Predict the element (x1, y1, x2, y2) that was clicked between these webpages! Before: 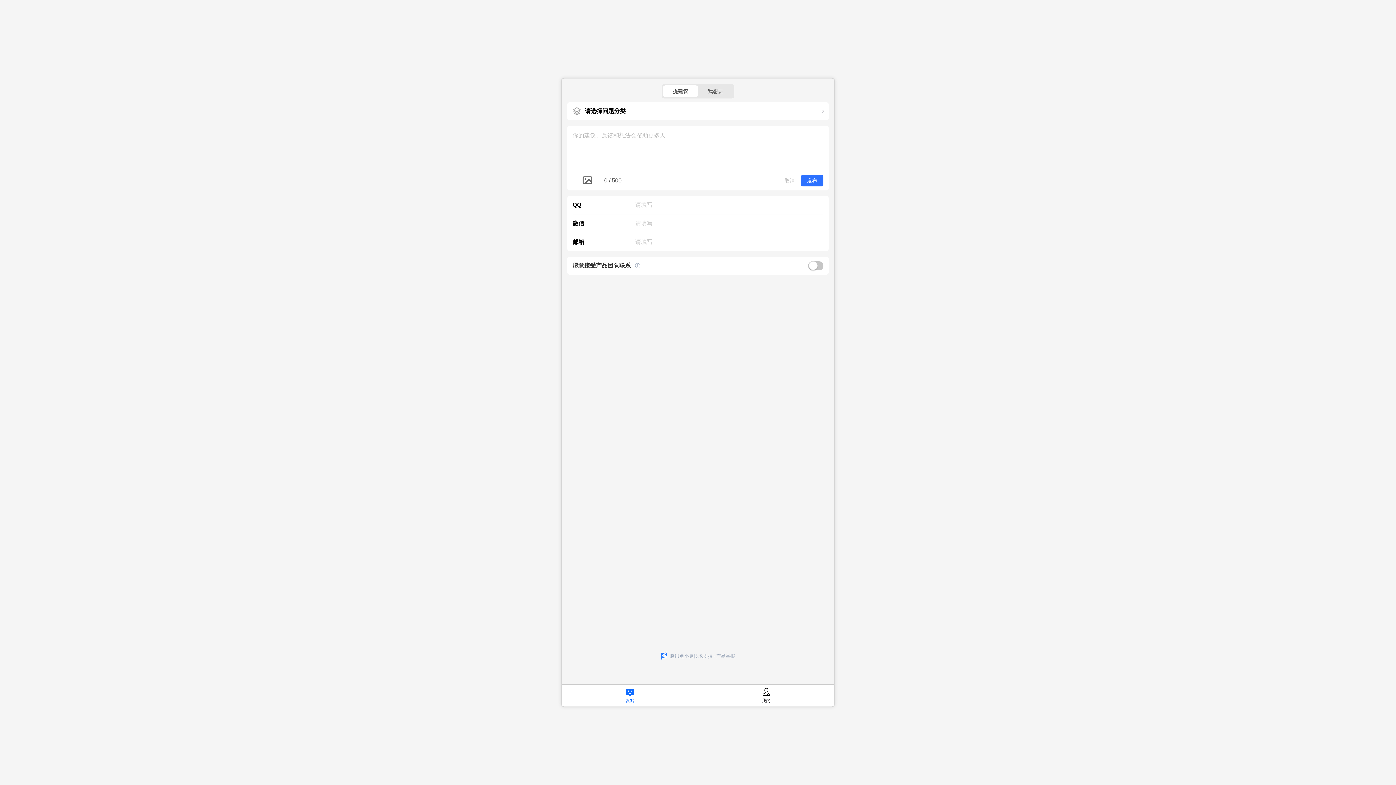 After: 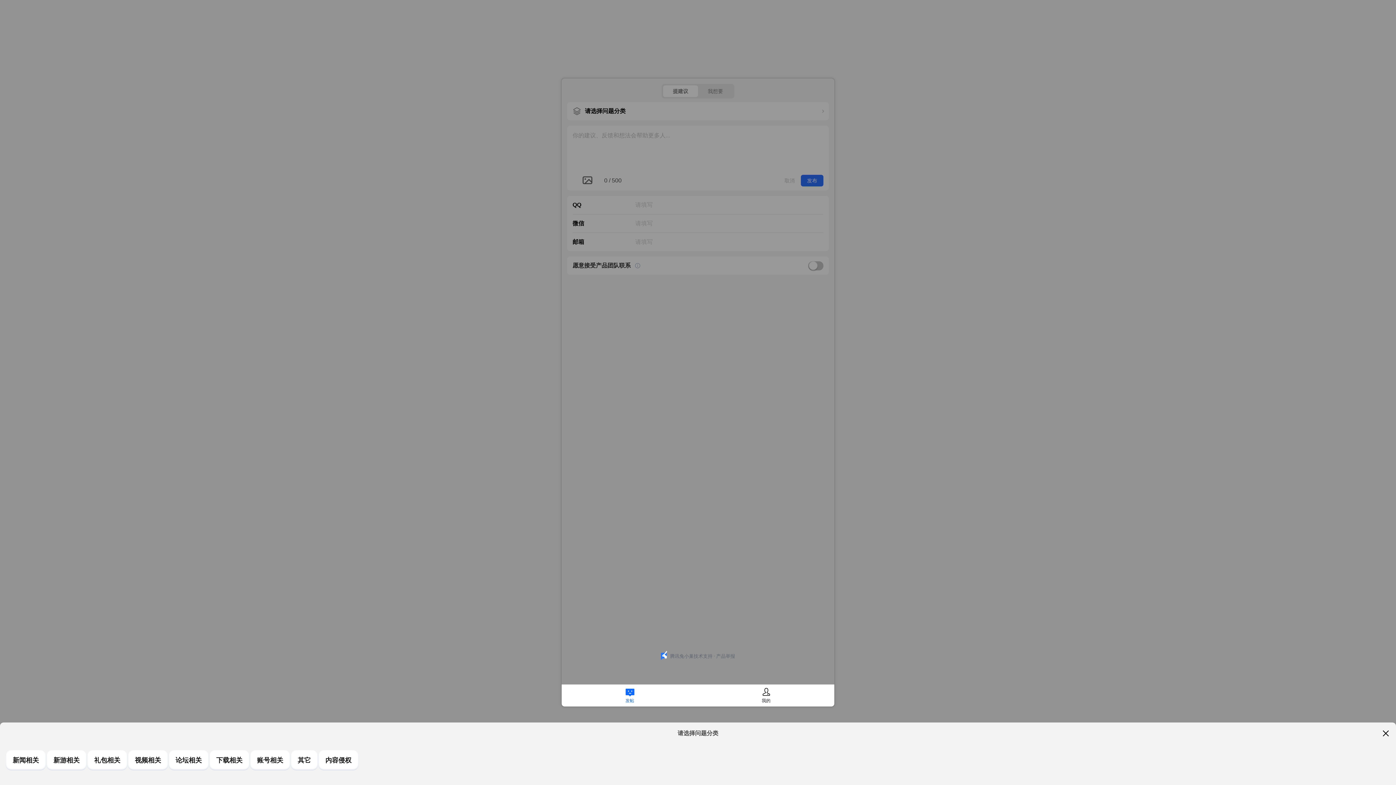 Action: label: 请选择问题分类 bbox: (567, 102, 829, 120)